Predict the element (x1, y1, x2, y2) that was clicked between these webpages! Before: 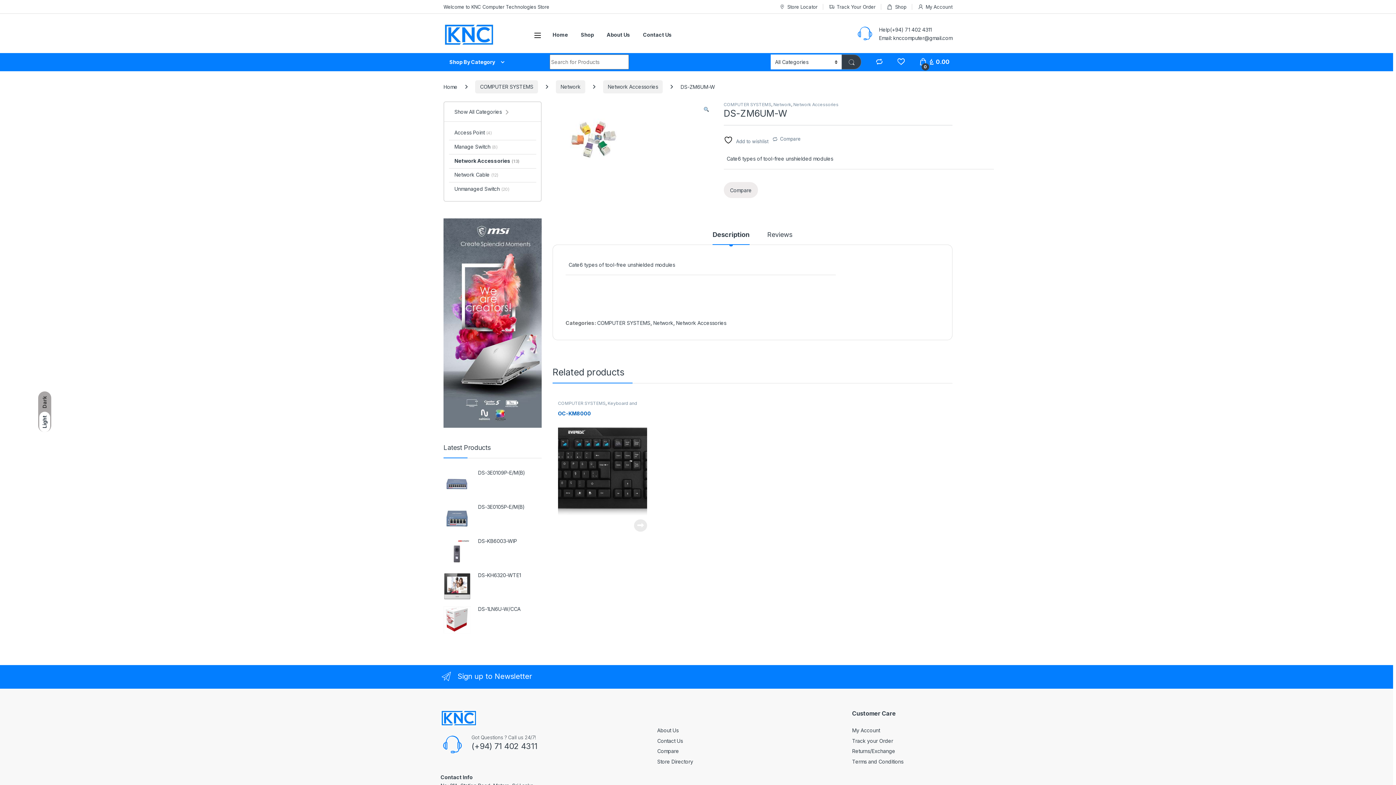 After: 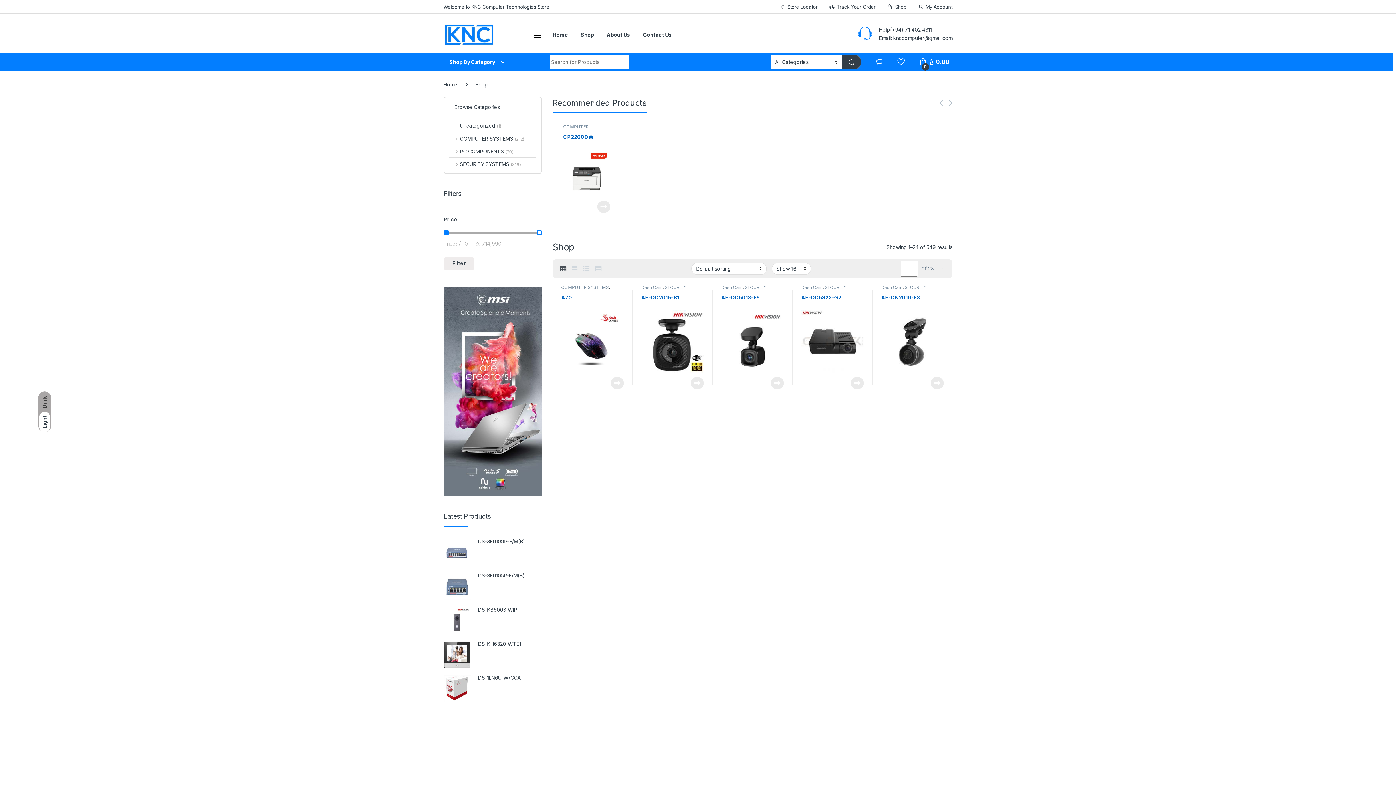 Action: label: Shop bbox: (887, 0, 906, 13)